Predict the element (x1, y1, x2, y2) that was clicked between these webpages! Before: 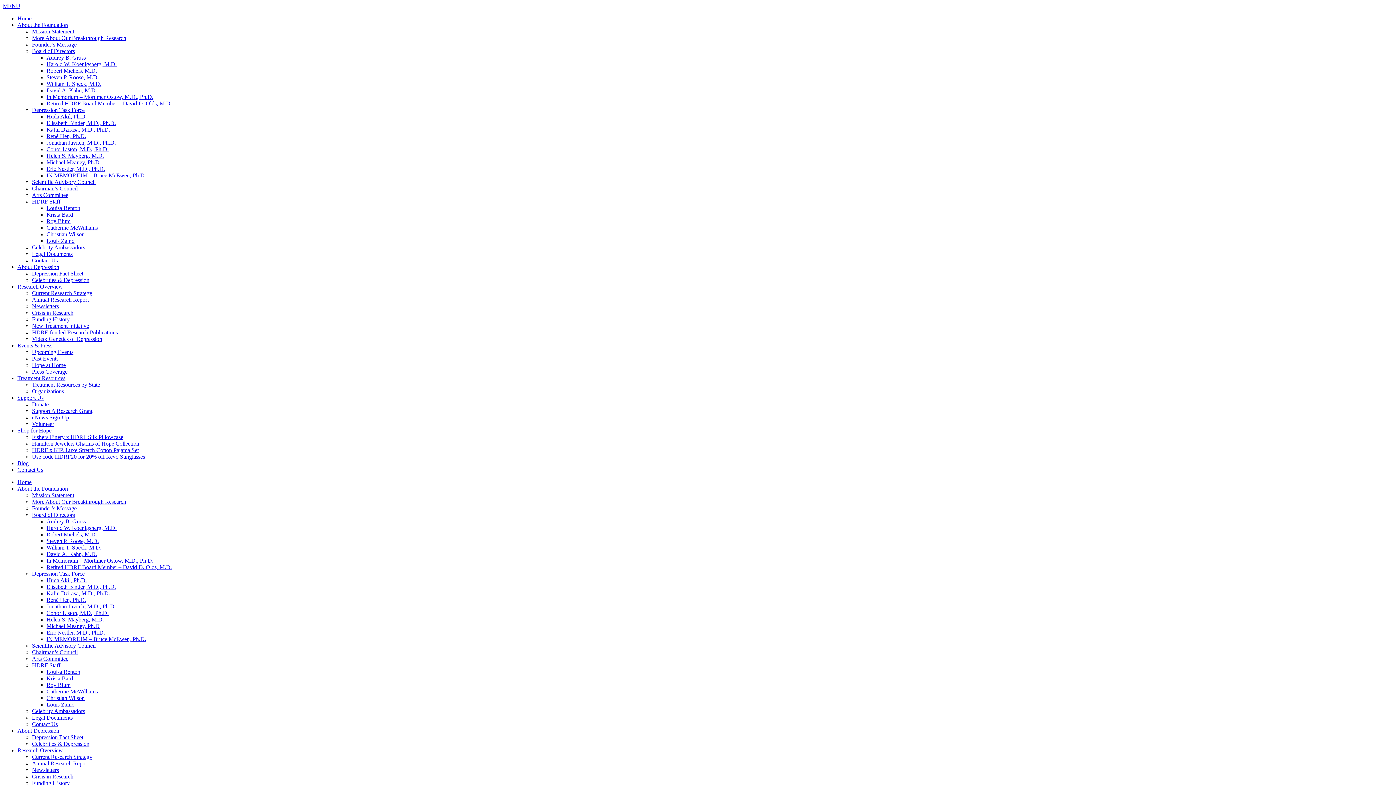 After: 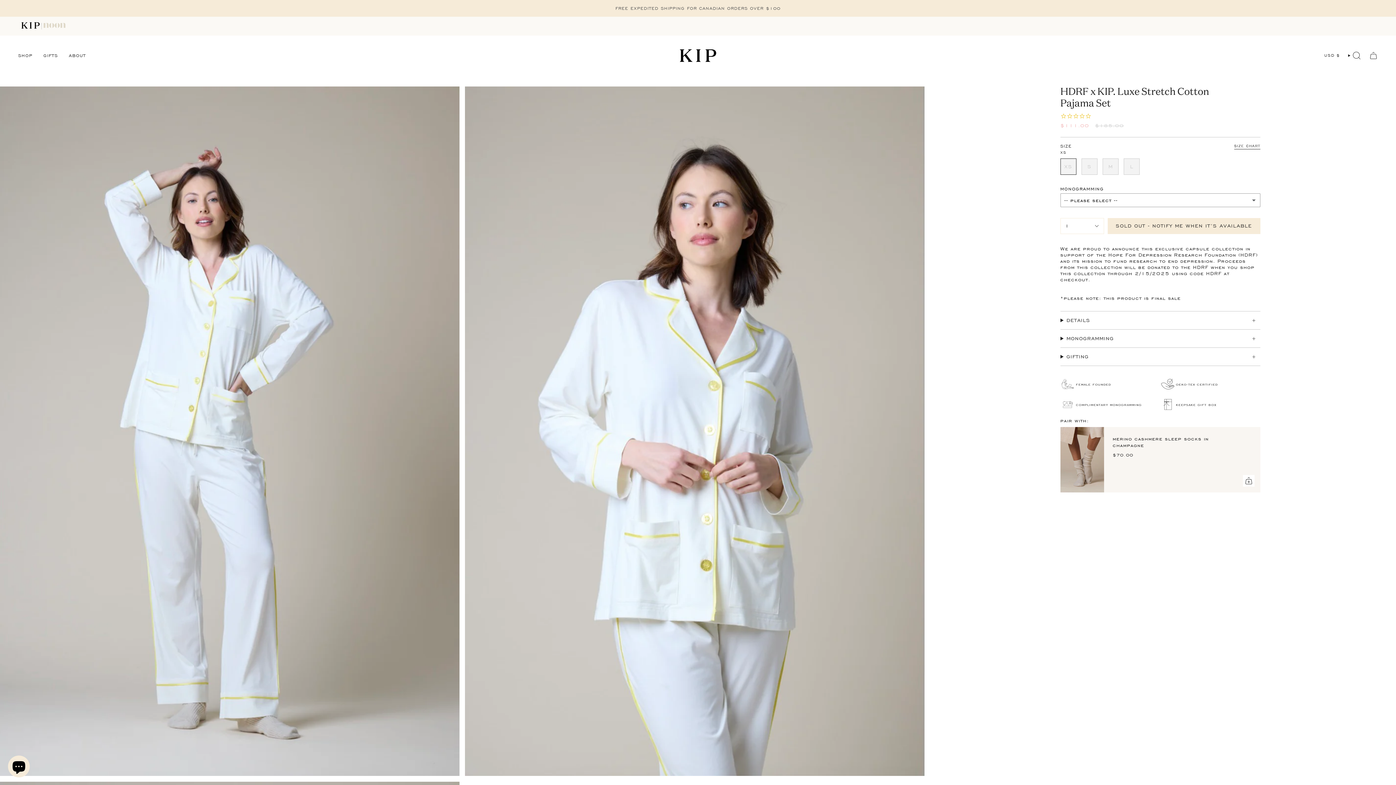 Action: bbox: (32, 447, 138, 453) label: HDRF x KIP. Luxe Stretch Cotton Pajama Set